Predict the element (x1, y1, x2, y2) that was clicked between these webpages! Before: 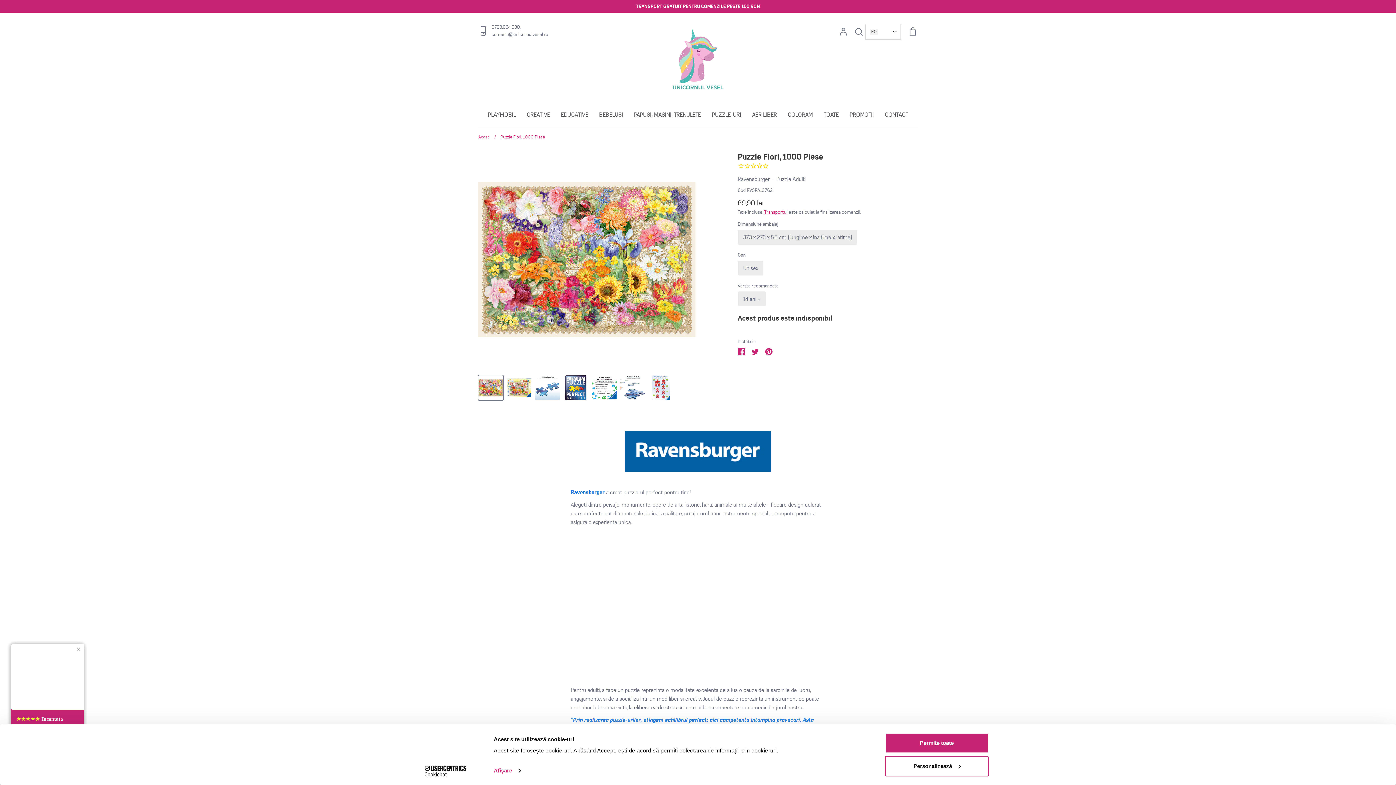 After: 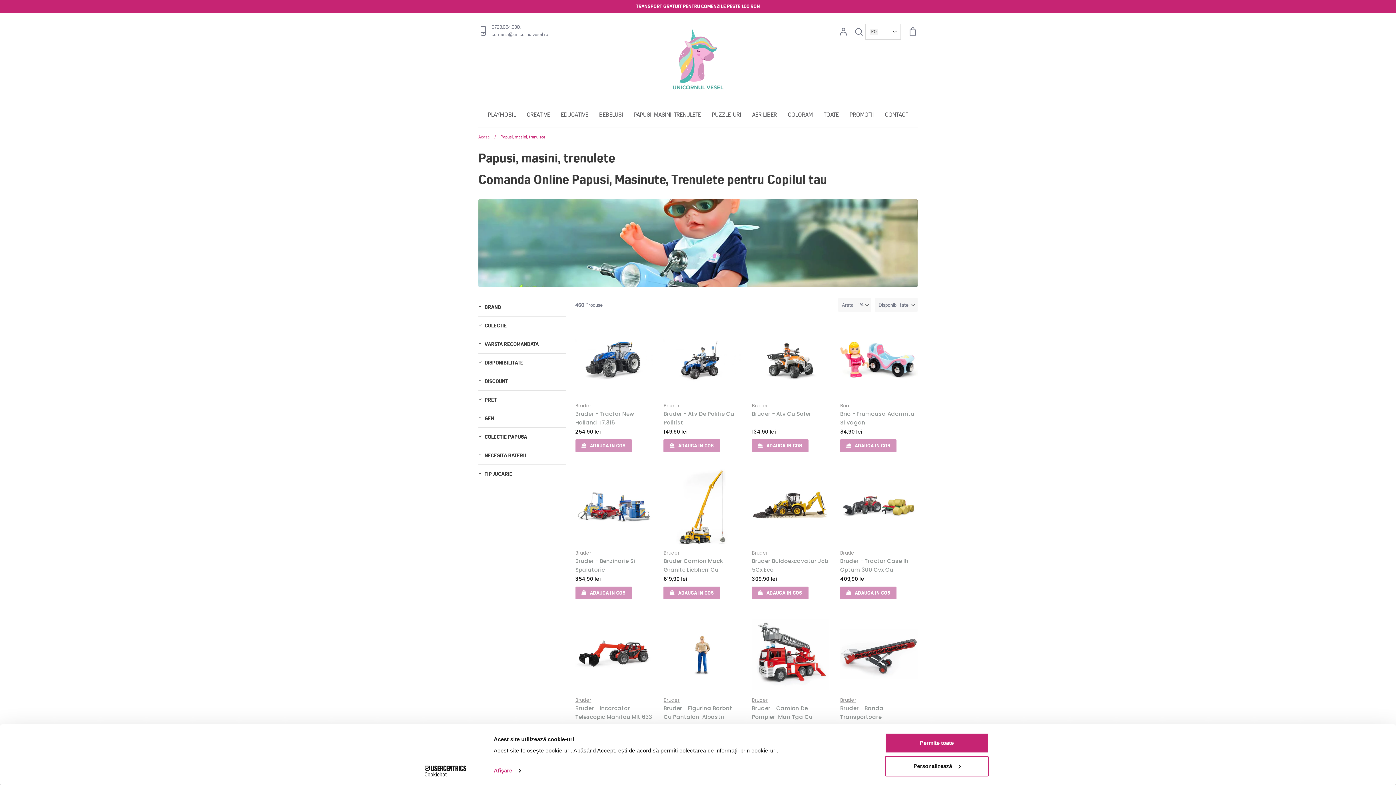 Action: bbox: (634, 111, 701, 118) label: PAPUSI, MASINI, TRENULETE